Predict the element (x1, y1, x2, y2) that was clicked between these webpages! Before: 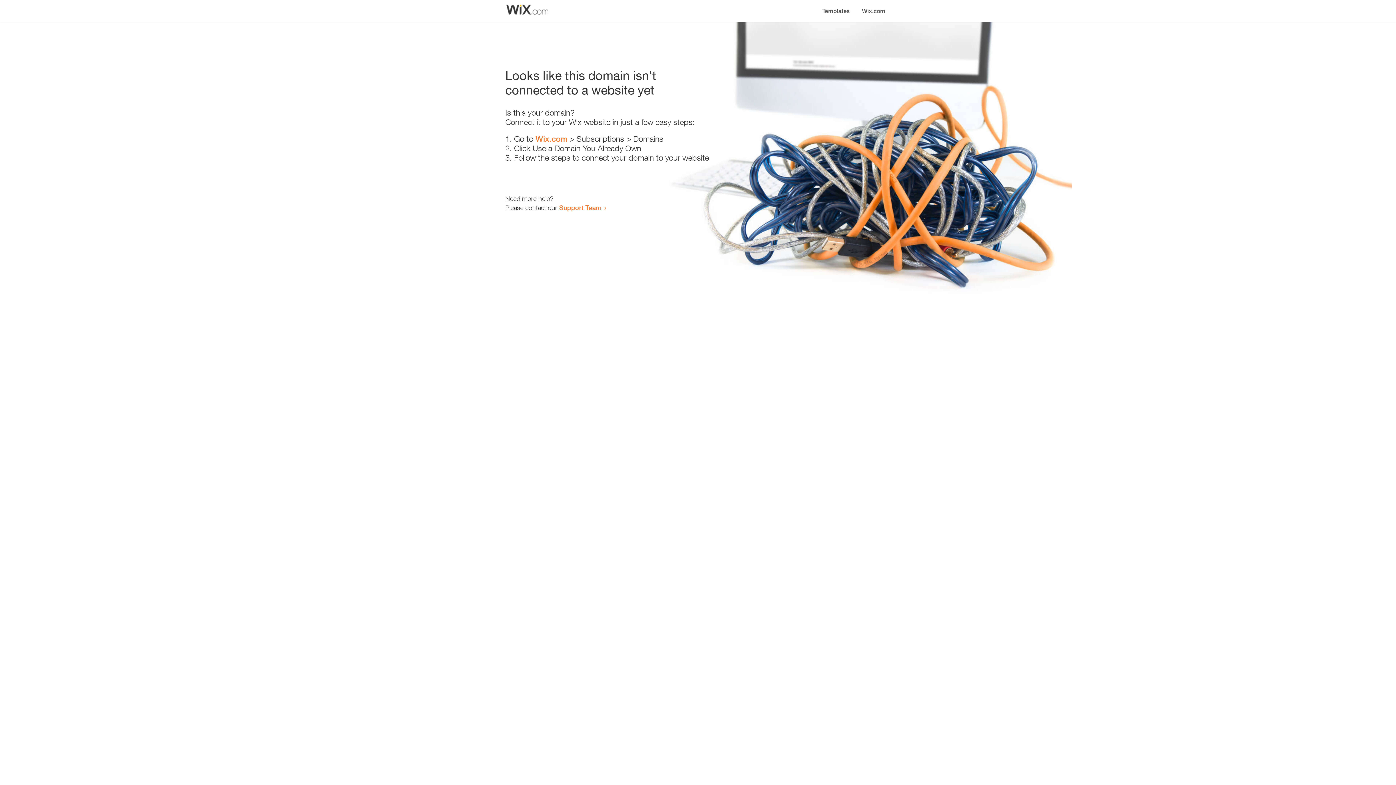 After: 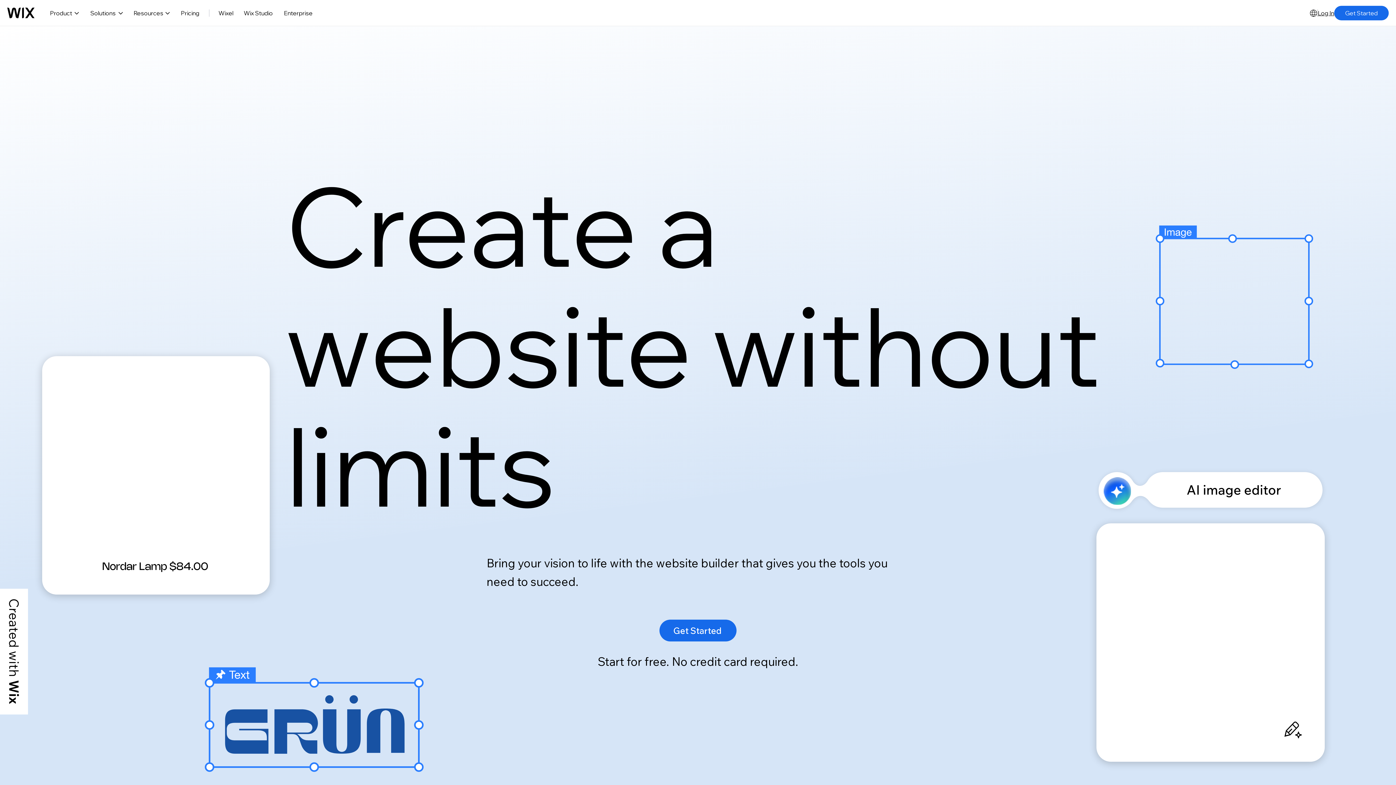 Action: label: Wix.com bbox: (856, 0, 890, 14)